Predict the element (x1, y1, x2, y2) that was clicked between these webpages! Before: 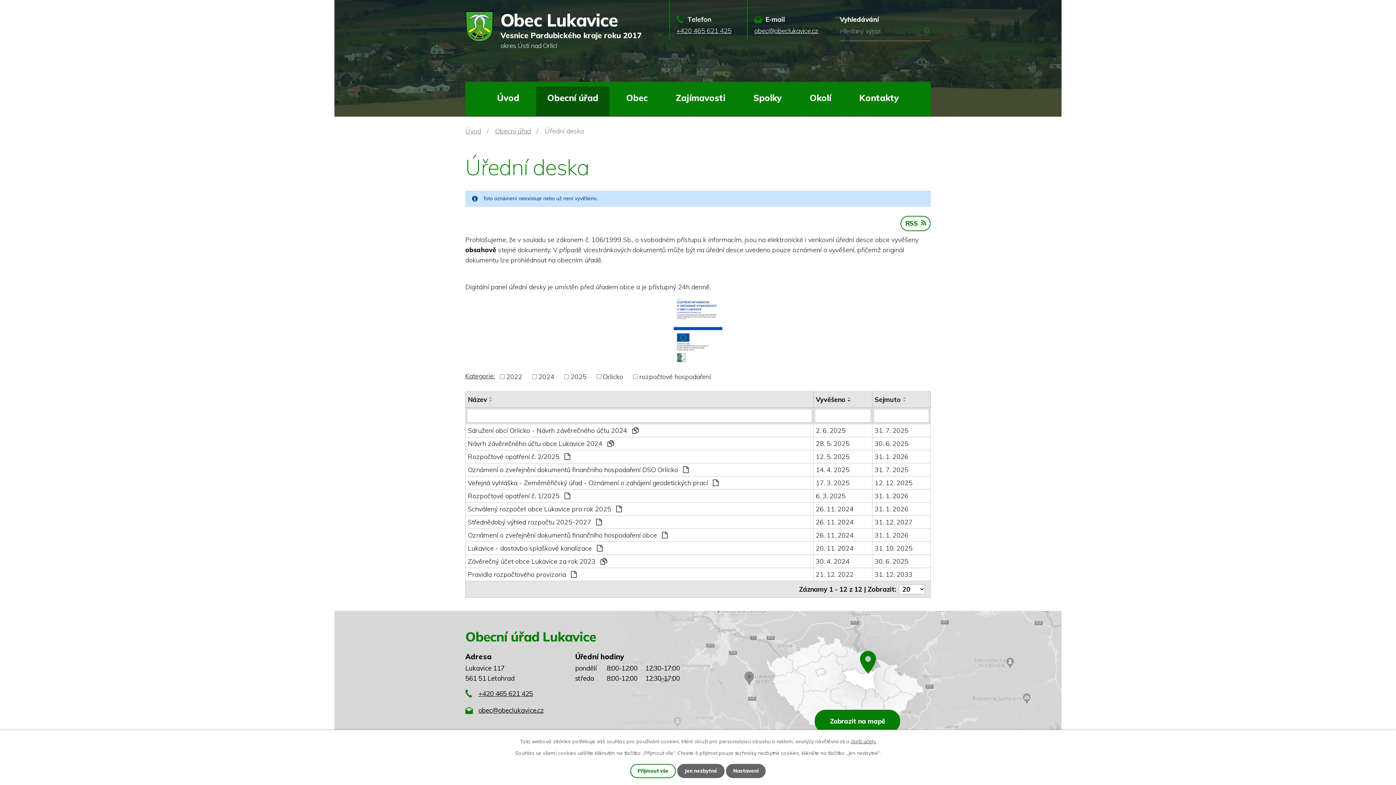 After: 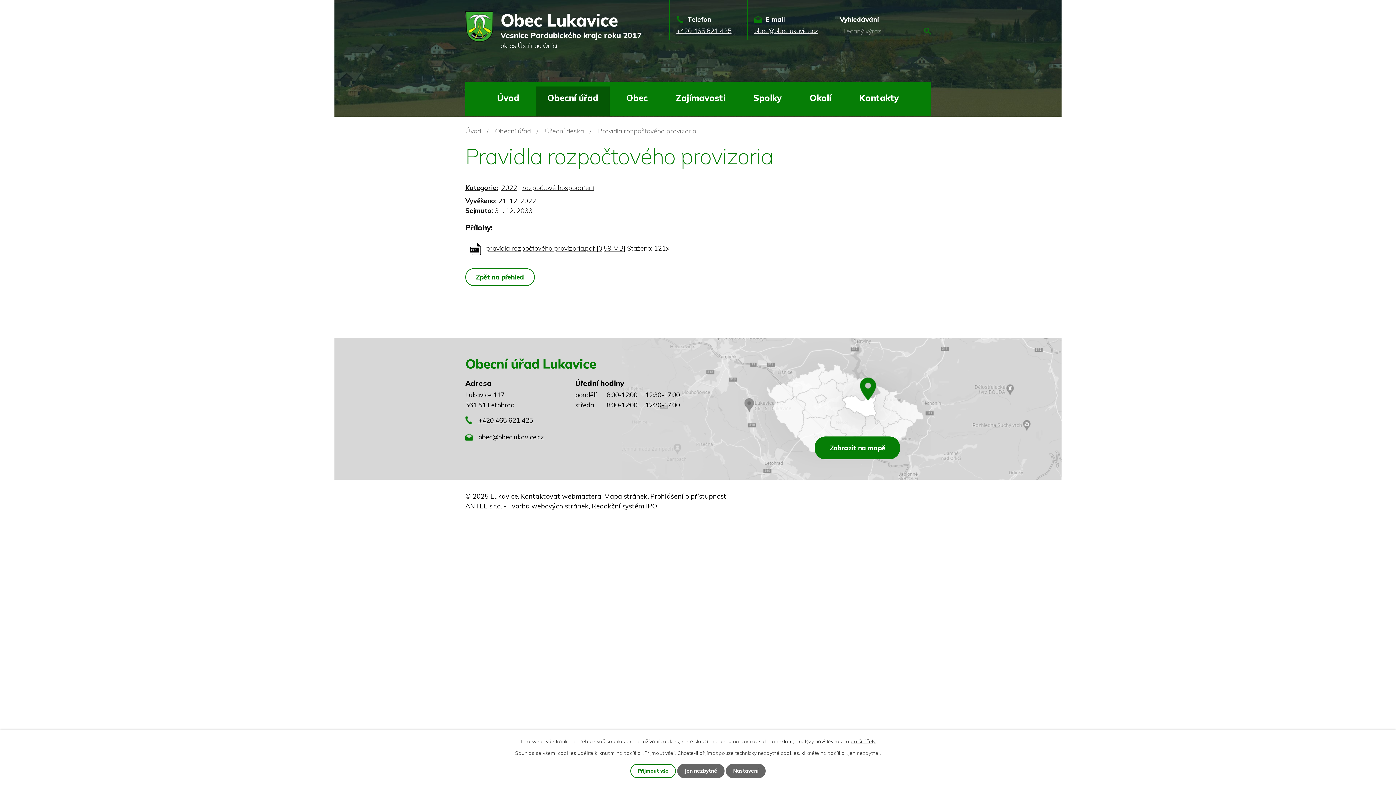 Action: label: 31. 12. 2033 bbox: (874, 569, 928, 579)